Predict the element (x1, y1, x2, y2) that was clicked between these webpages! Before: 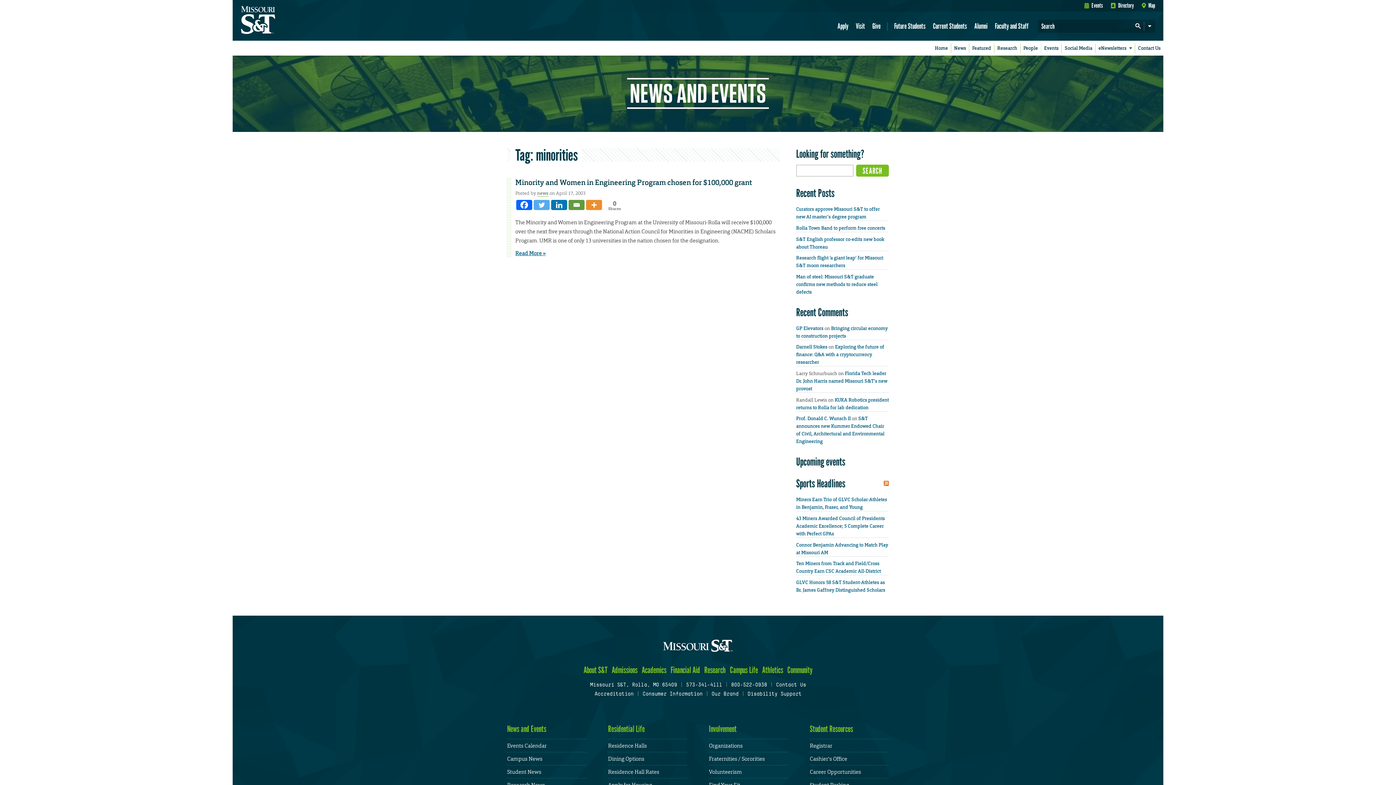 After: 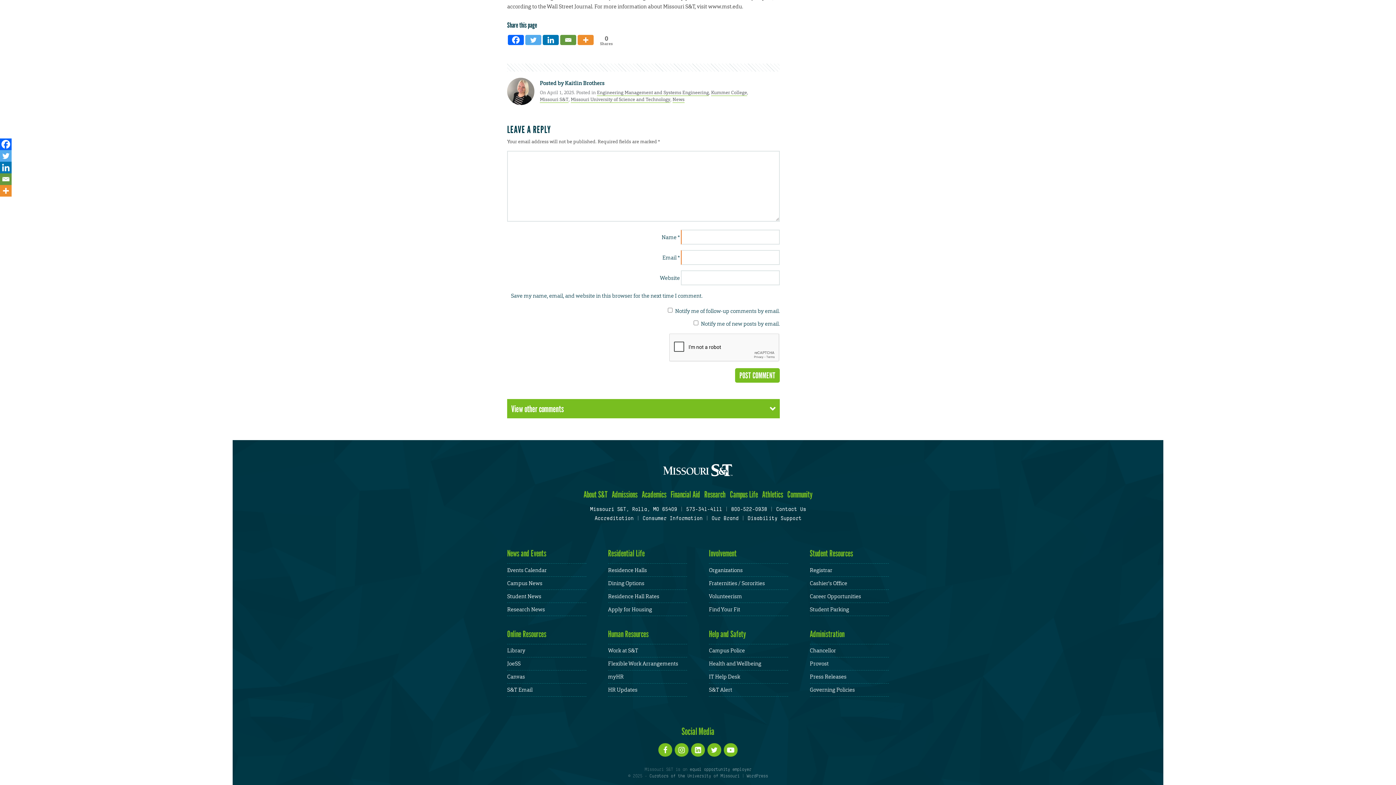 Action: label: Exploring the future of finance: Q&A with a cryptocurrency researcher  bbox: (796, 344, 884, 365)